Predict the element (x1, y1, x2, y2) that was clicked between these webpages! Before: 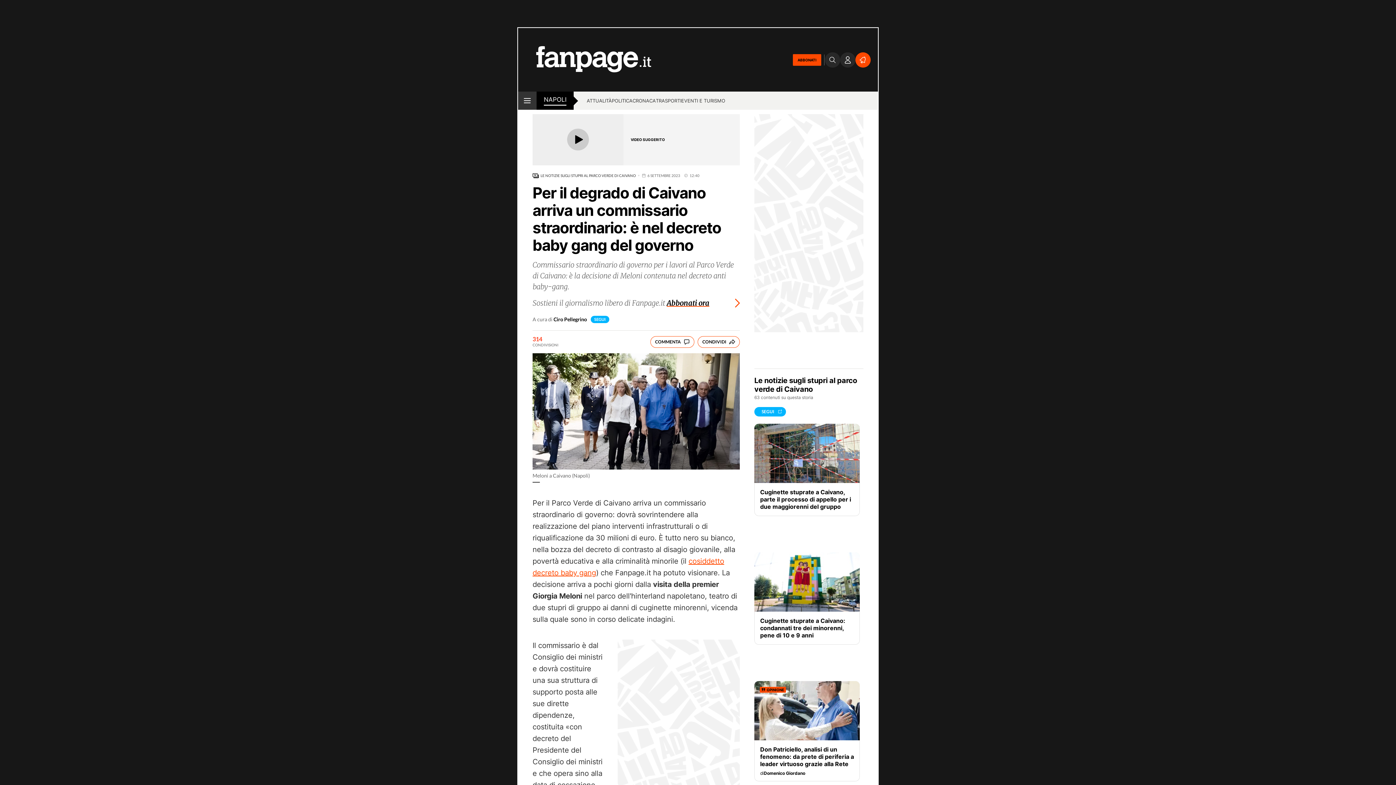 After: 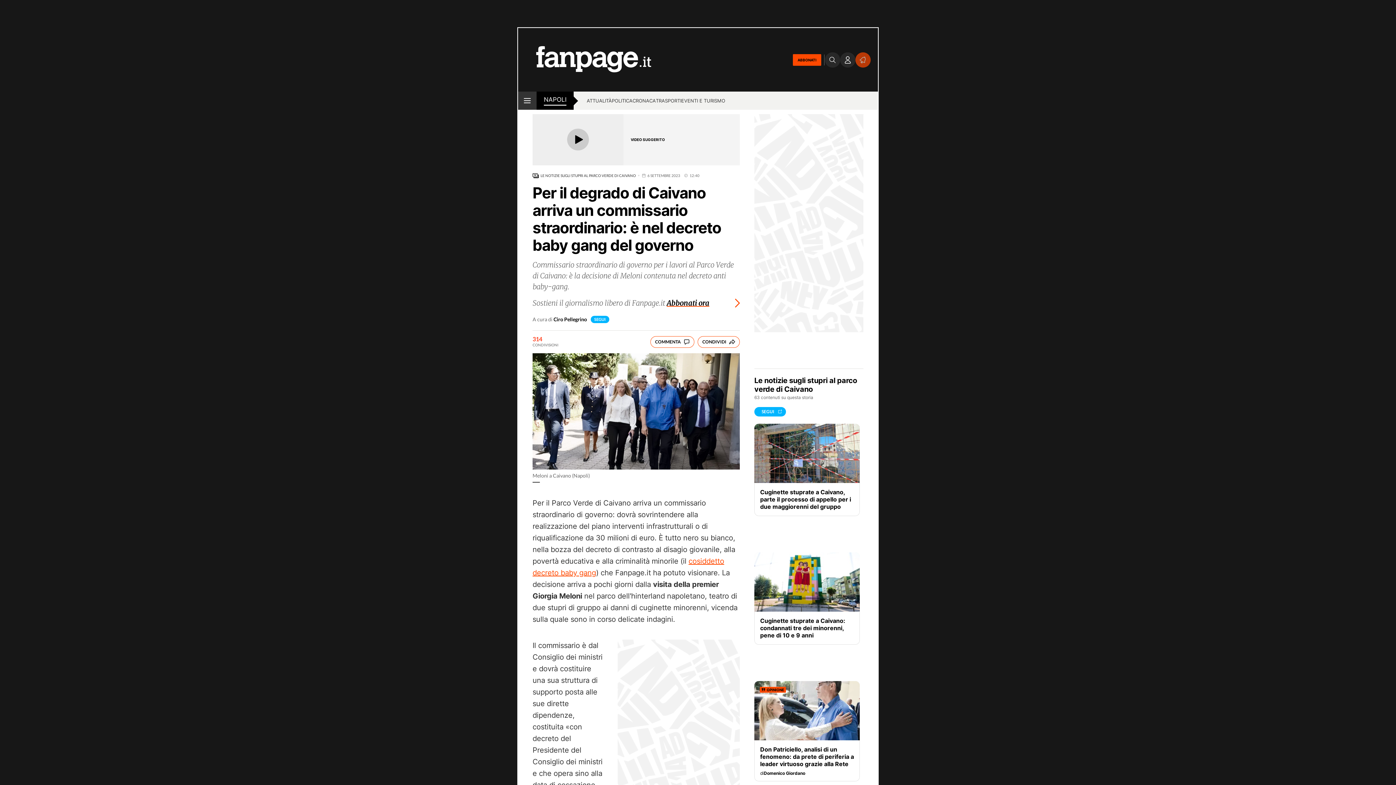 Action: bbox: (855, 52, 870, 67)